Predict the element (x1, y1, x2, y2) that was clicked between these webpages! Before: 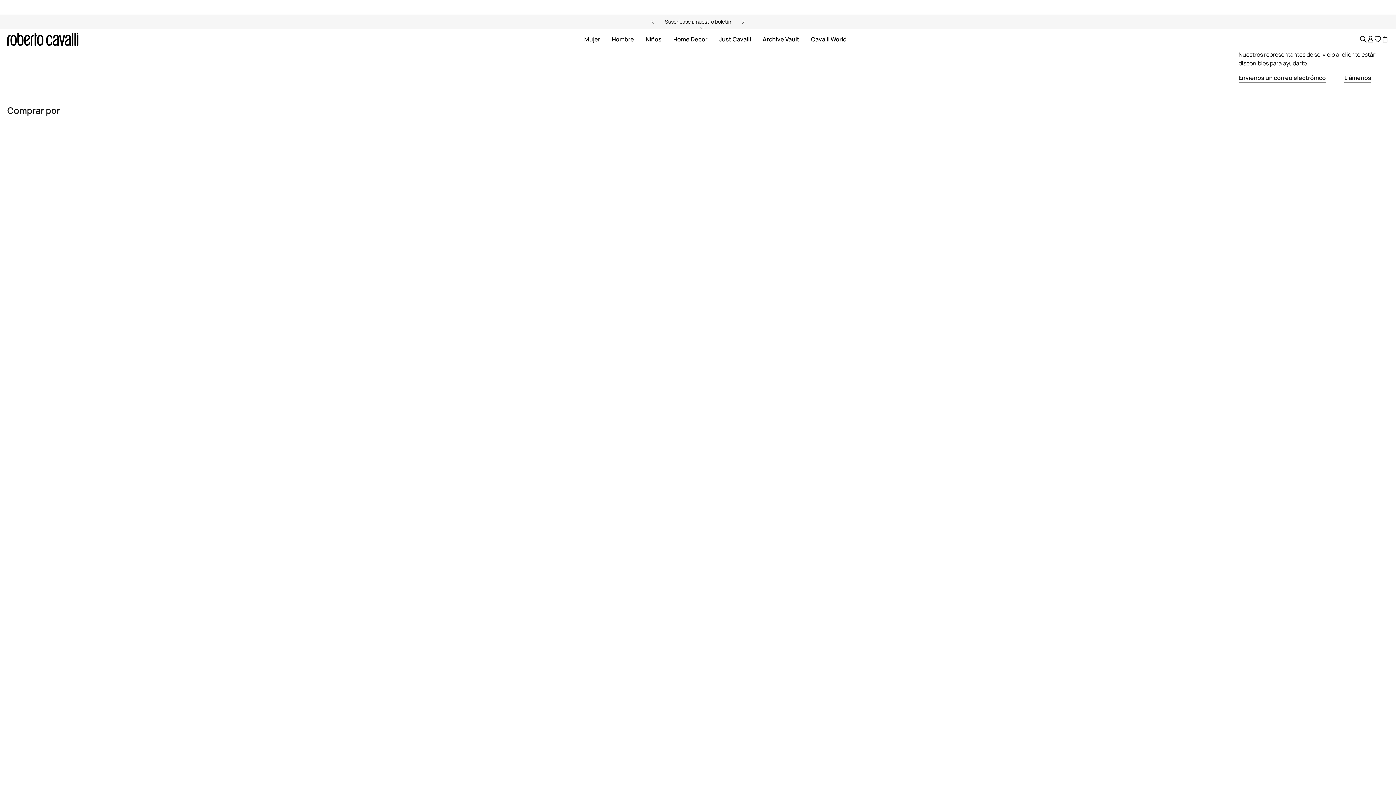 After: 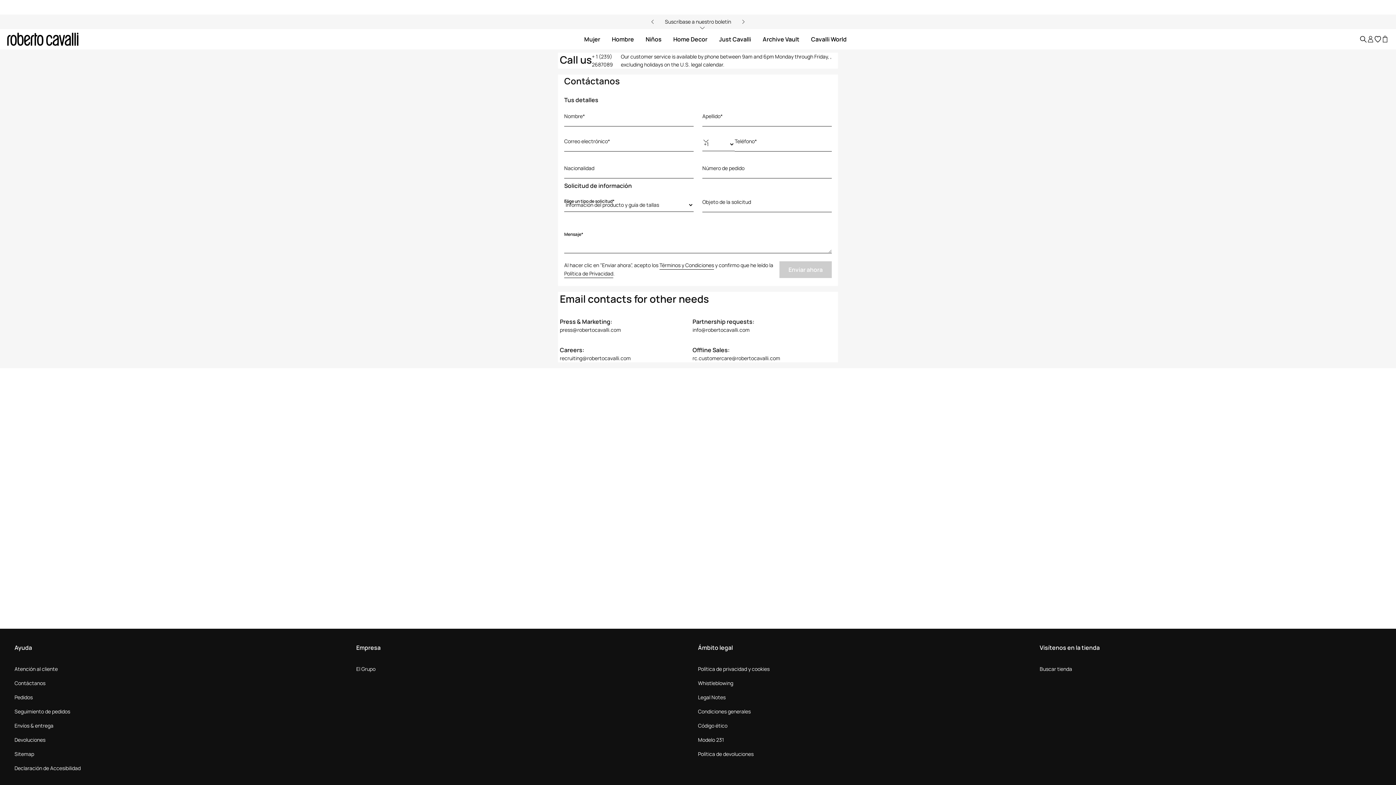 Action: label: Envíenos un correo electrónico bbox: (1238, 73, 1326, 82)